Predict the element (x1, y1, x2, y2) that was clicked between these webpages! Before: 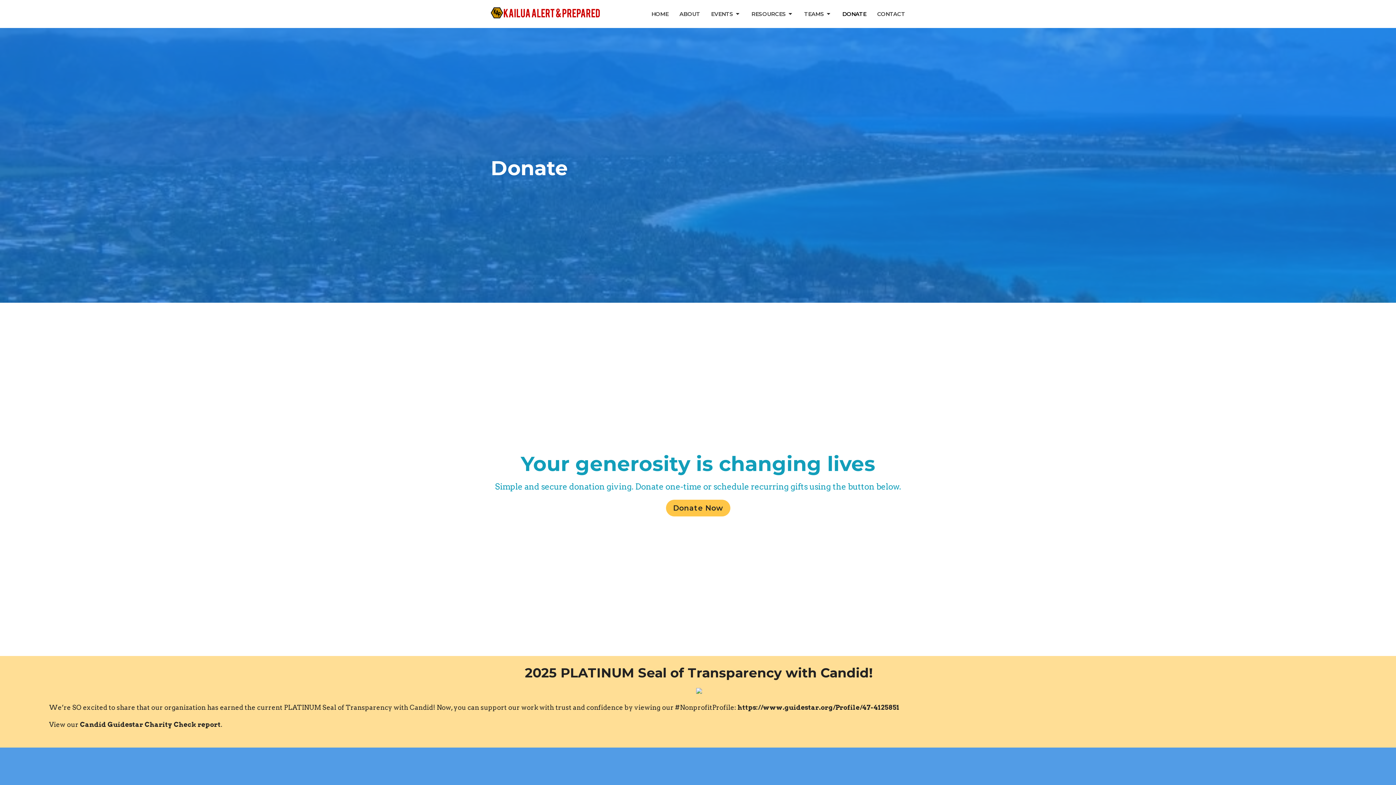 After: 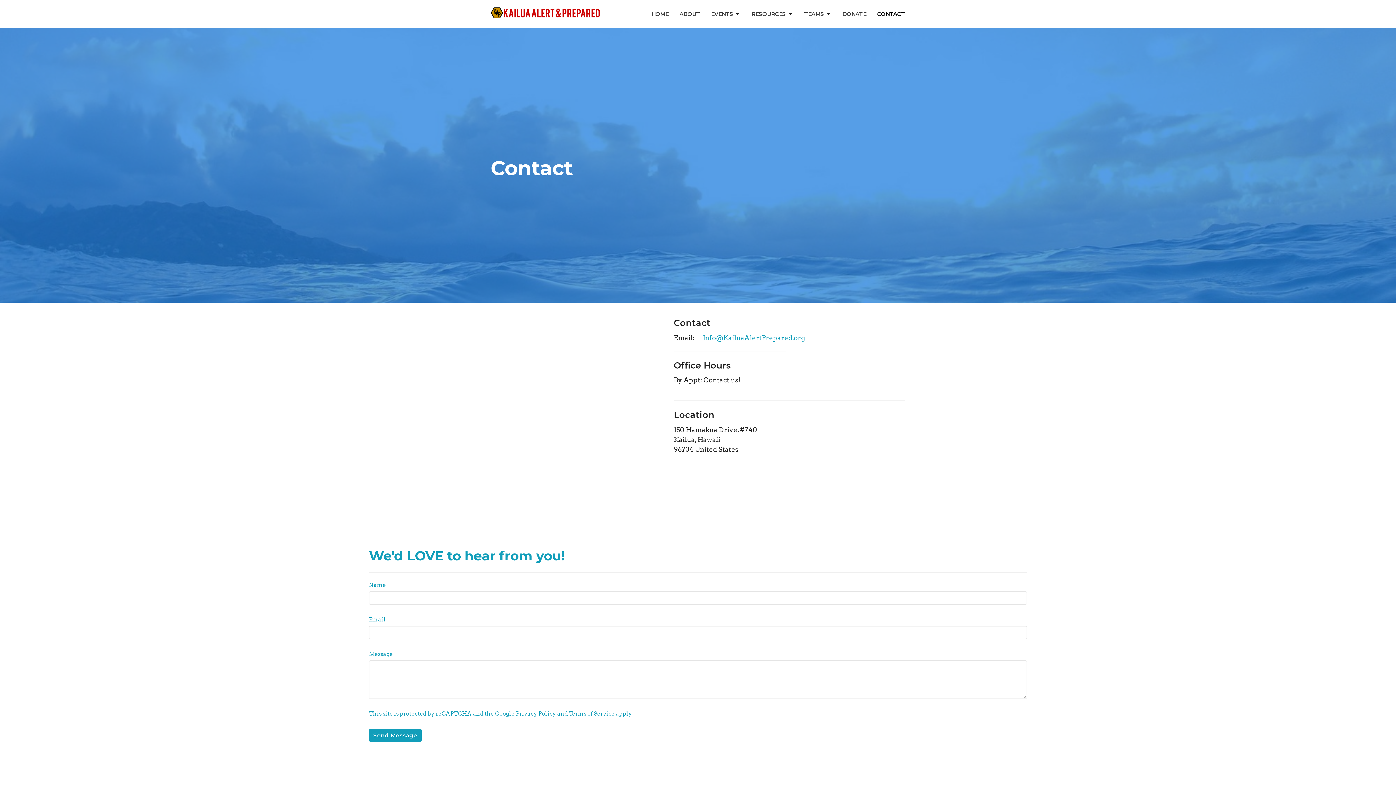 Action: bbox: (877, 8, 905, 20) label: CONTACT